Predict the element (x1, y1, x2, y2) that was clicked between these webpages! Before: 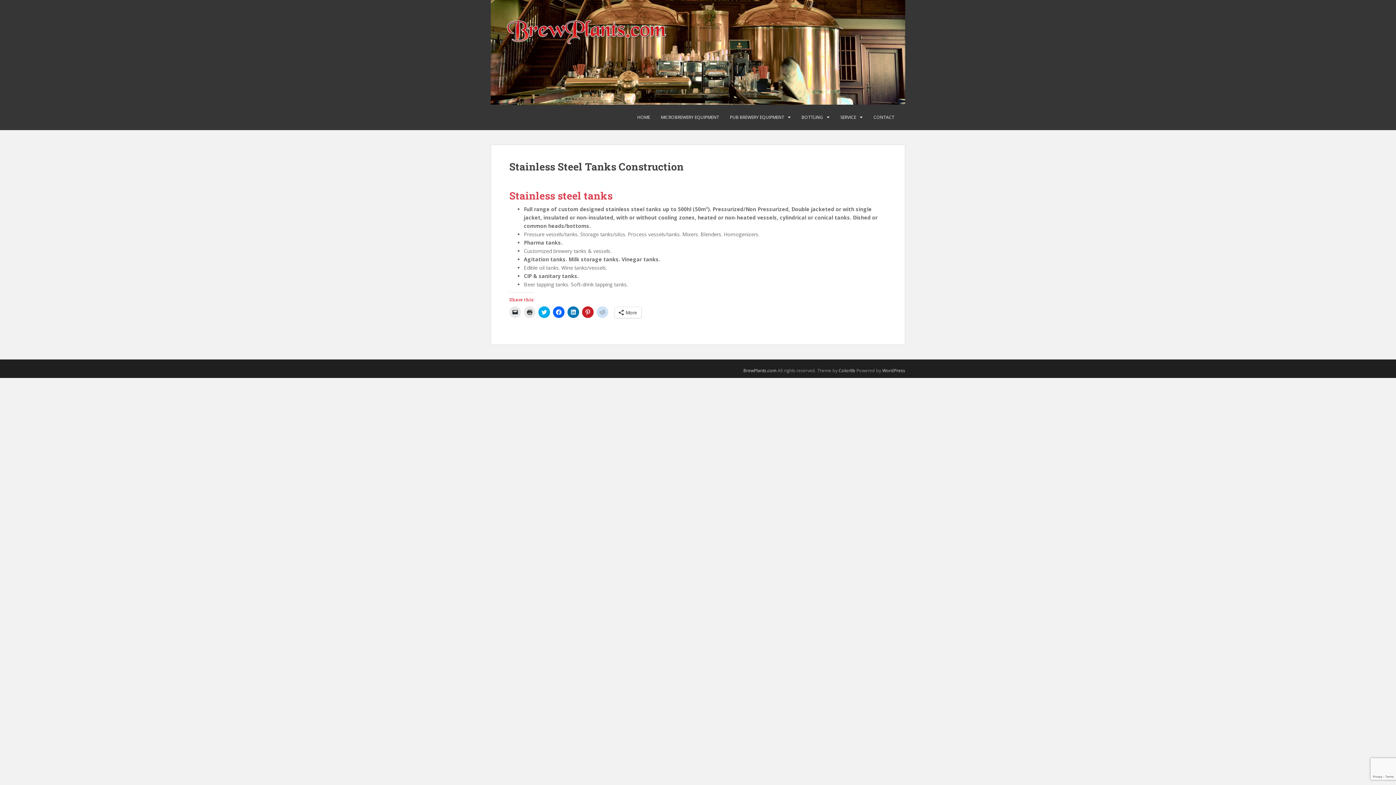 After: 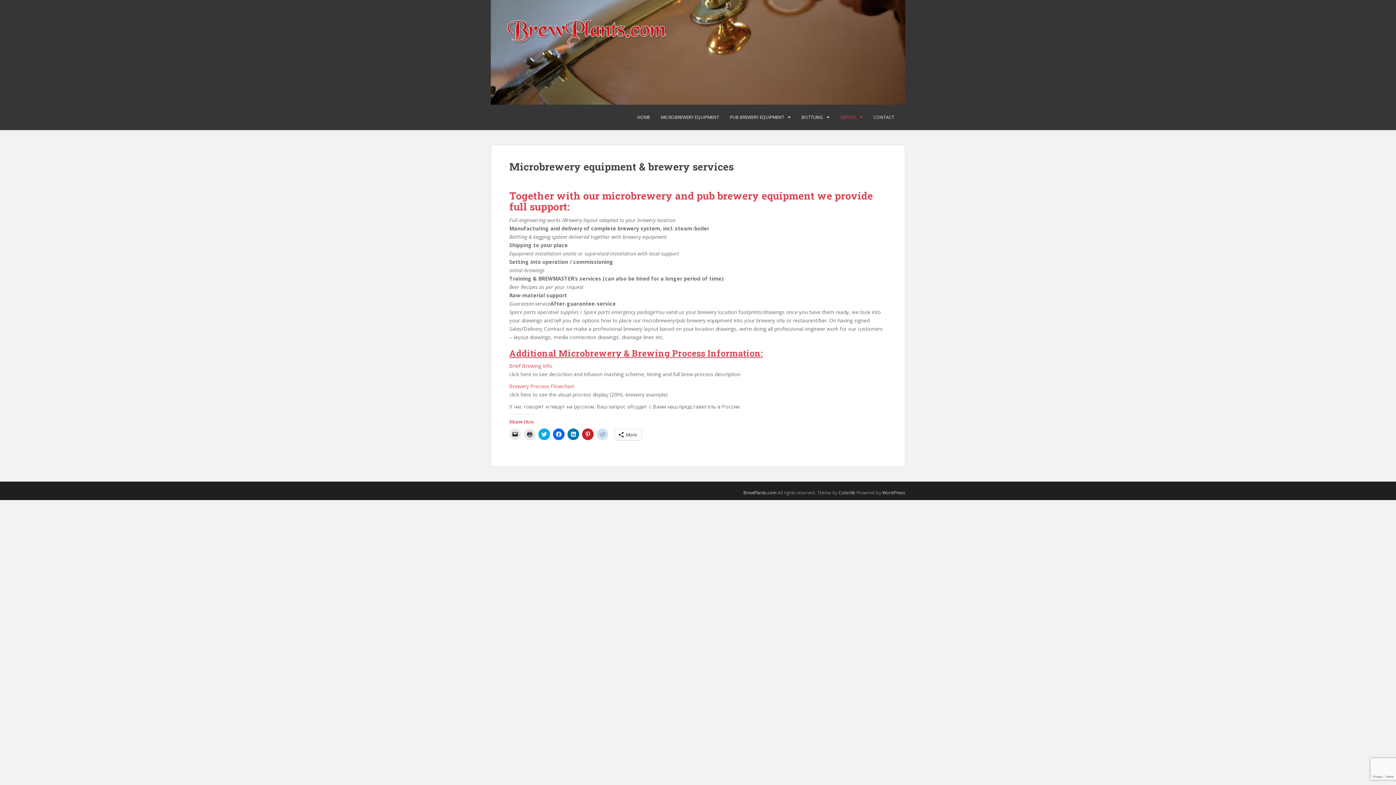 Action: label: SERVICE bbox: (840, 110, 856, 124)